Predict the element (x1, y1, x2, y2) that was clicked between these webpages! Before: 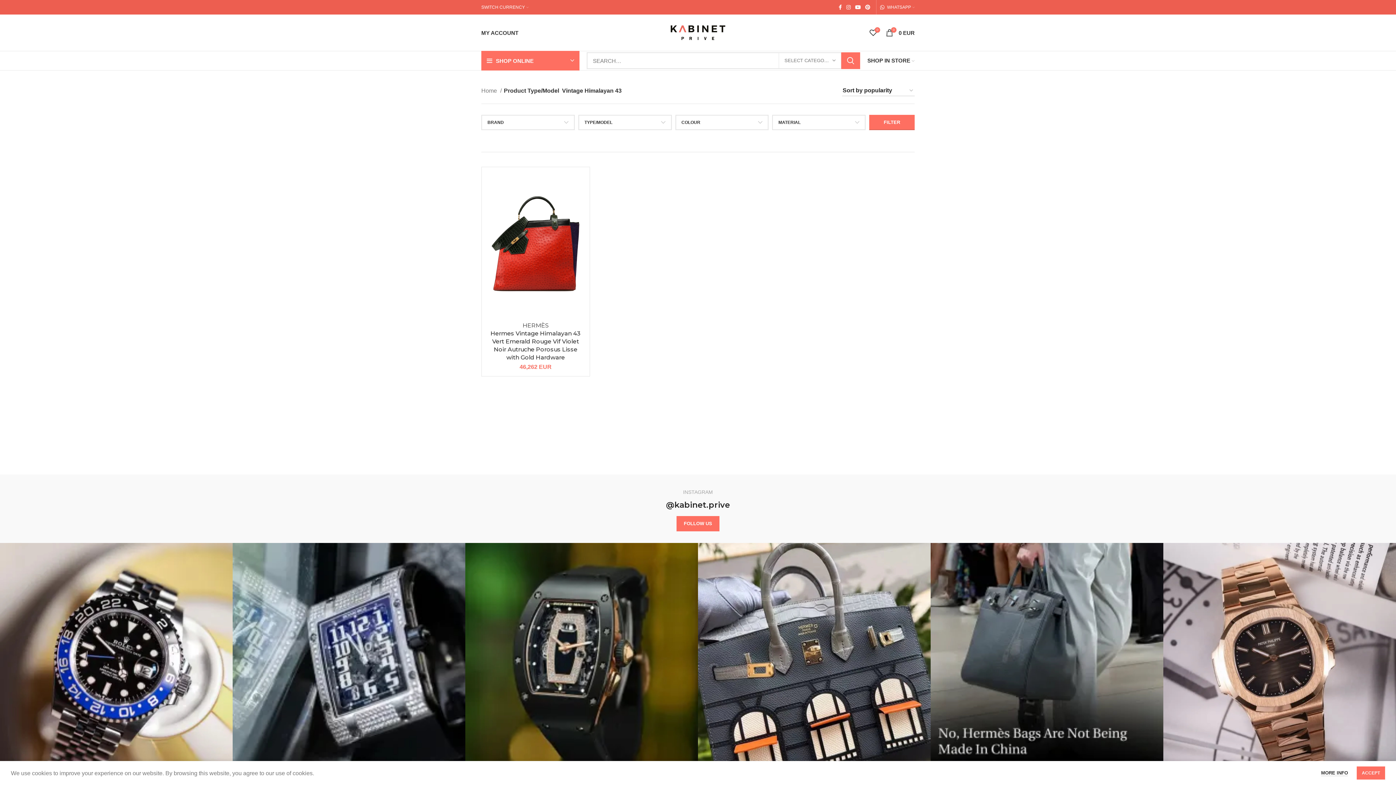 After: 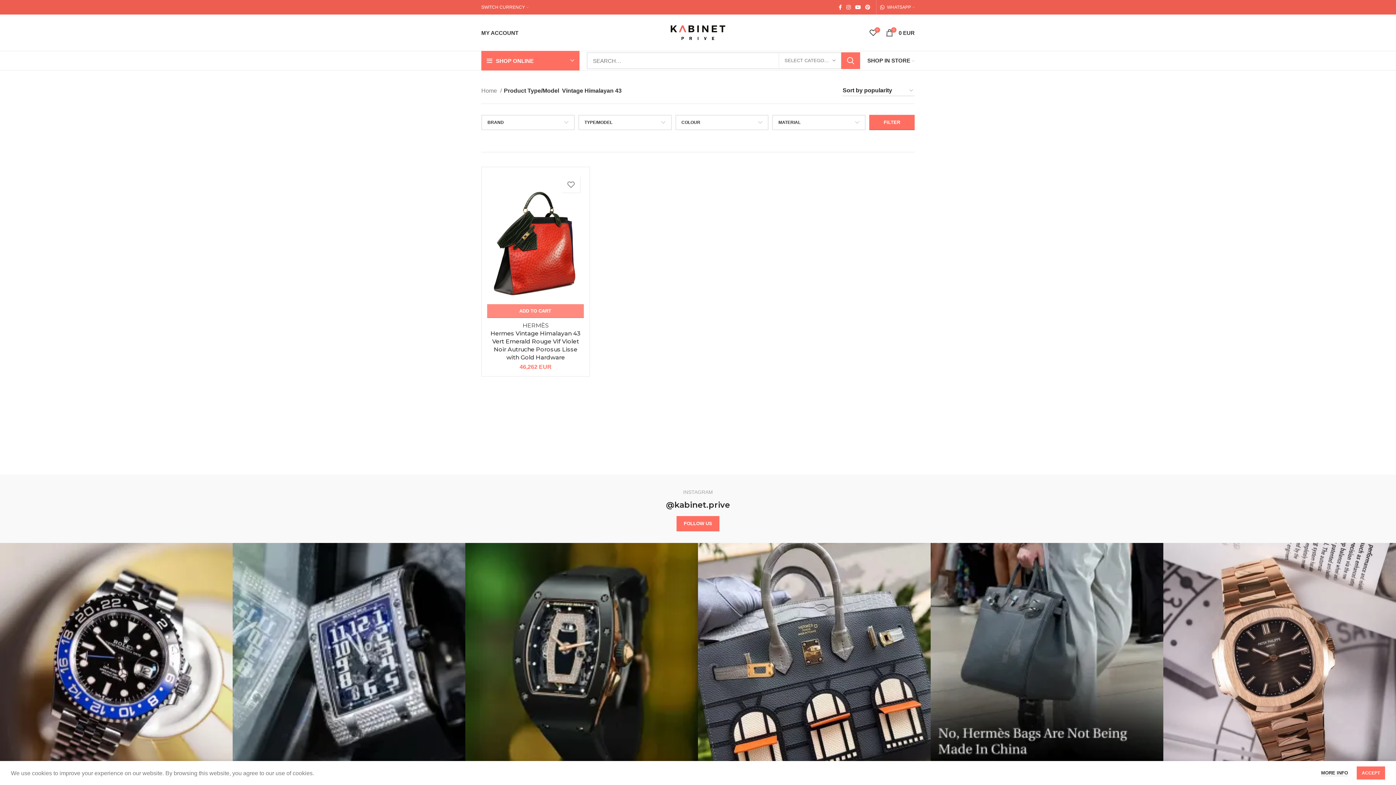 Action: bbox: (569, 176, 587, 192) label: Add to wishlist